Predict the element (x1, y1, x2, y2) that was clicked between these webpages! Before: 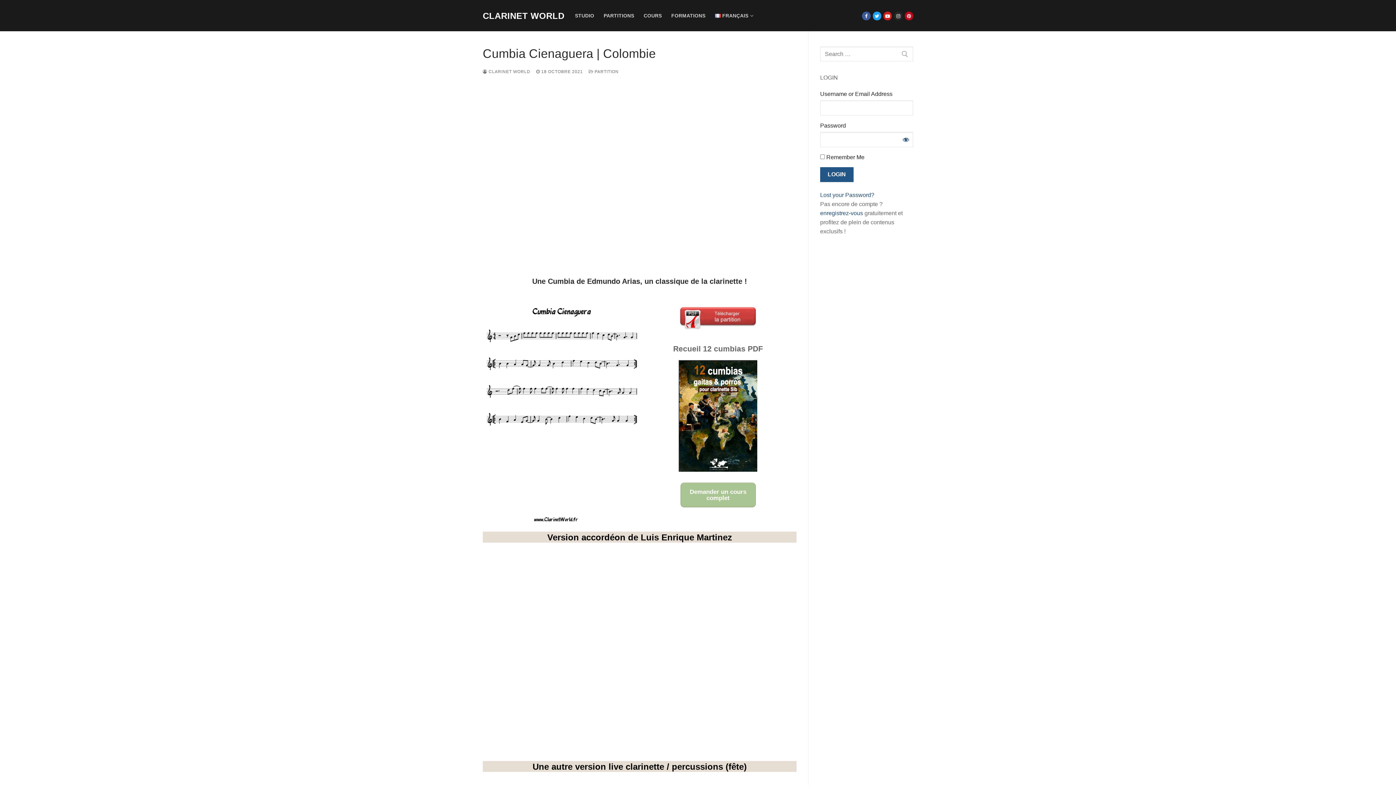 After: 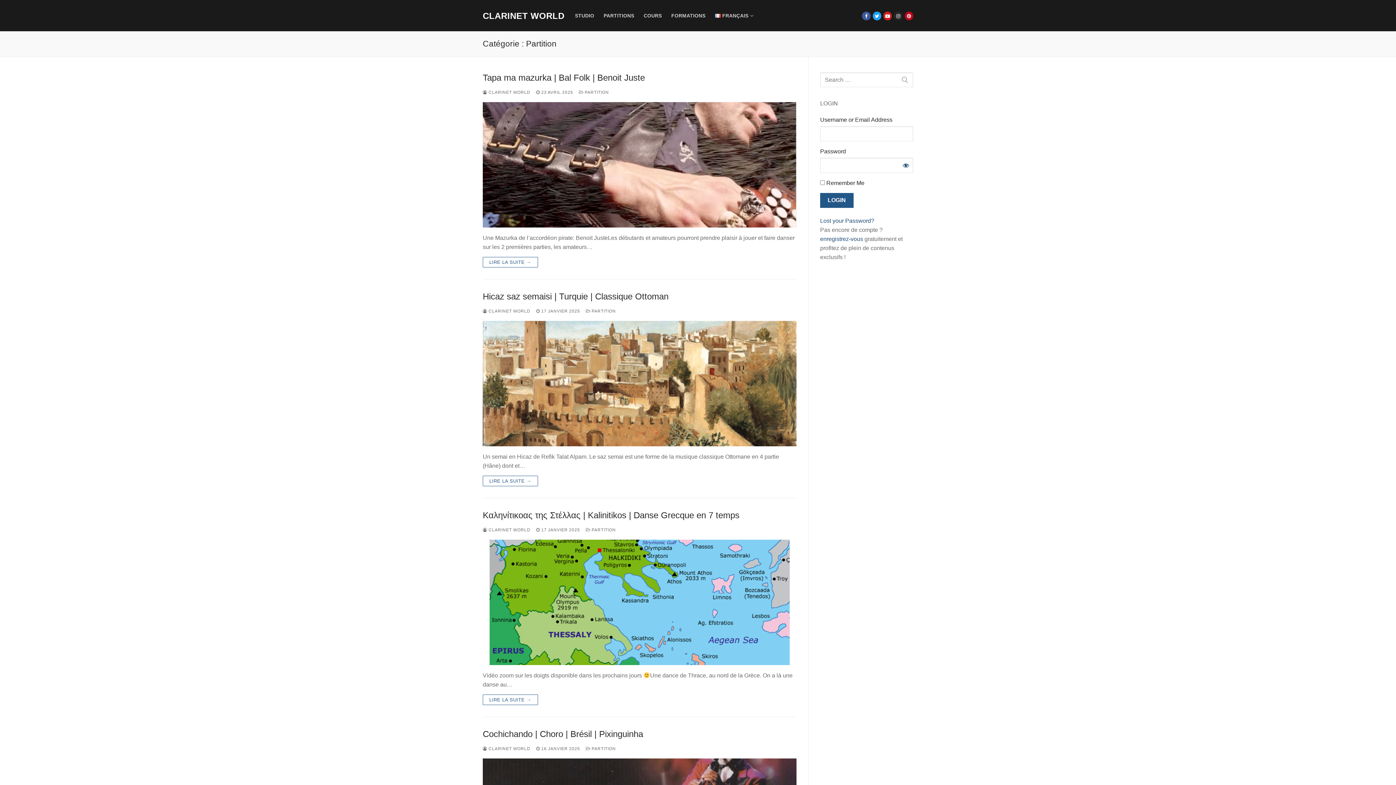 Action: label:  PARTITION bbox: (588, 69, 618, 73)